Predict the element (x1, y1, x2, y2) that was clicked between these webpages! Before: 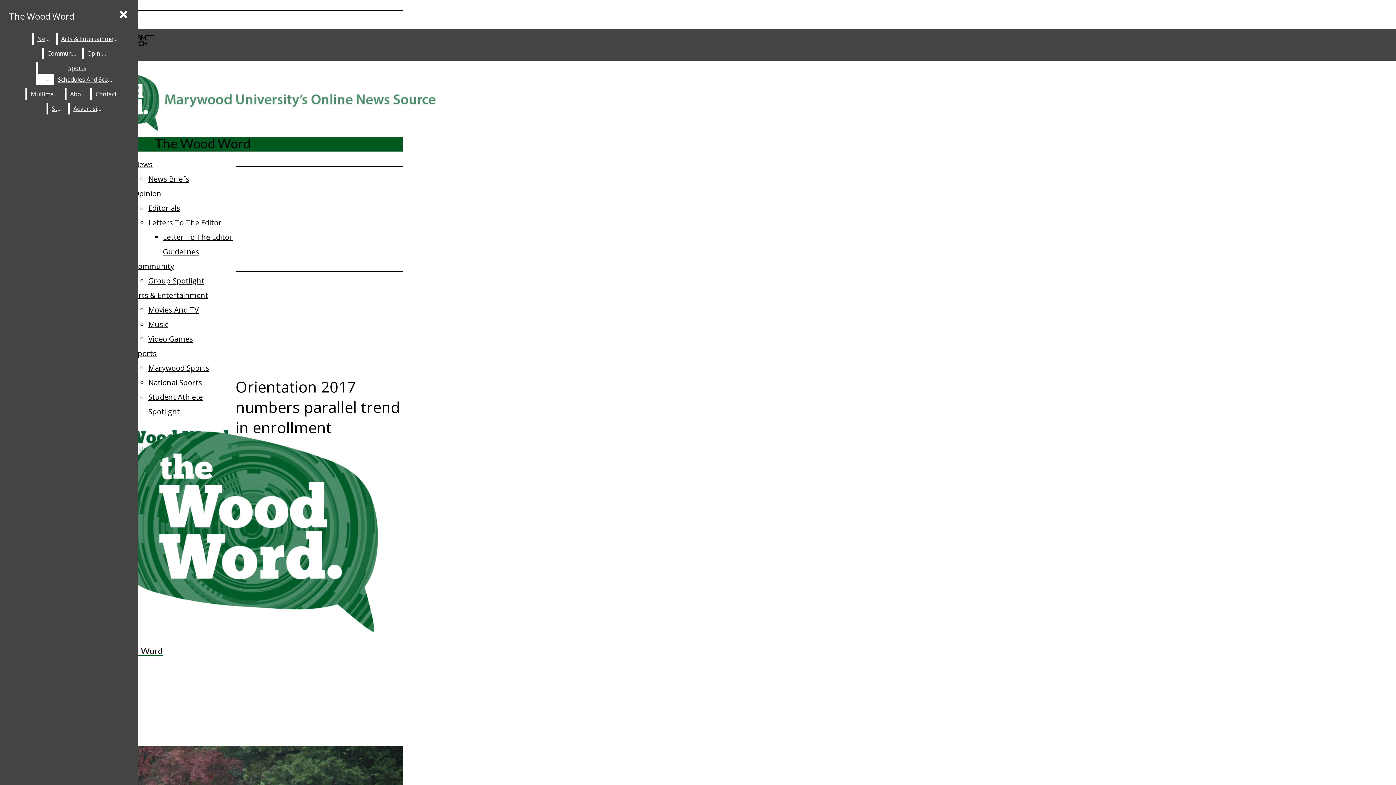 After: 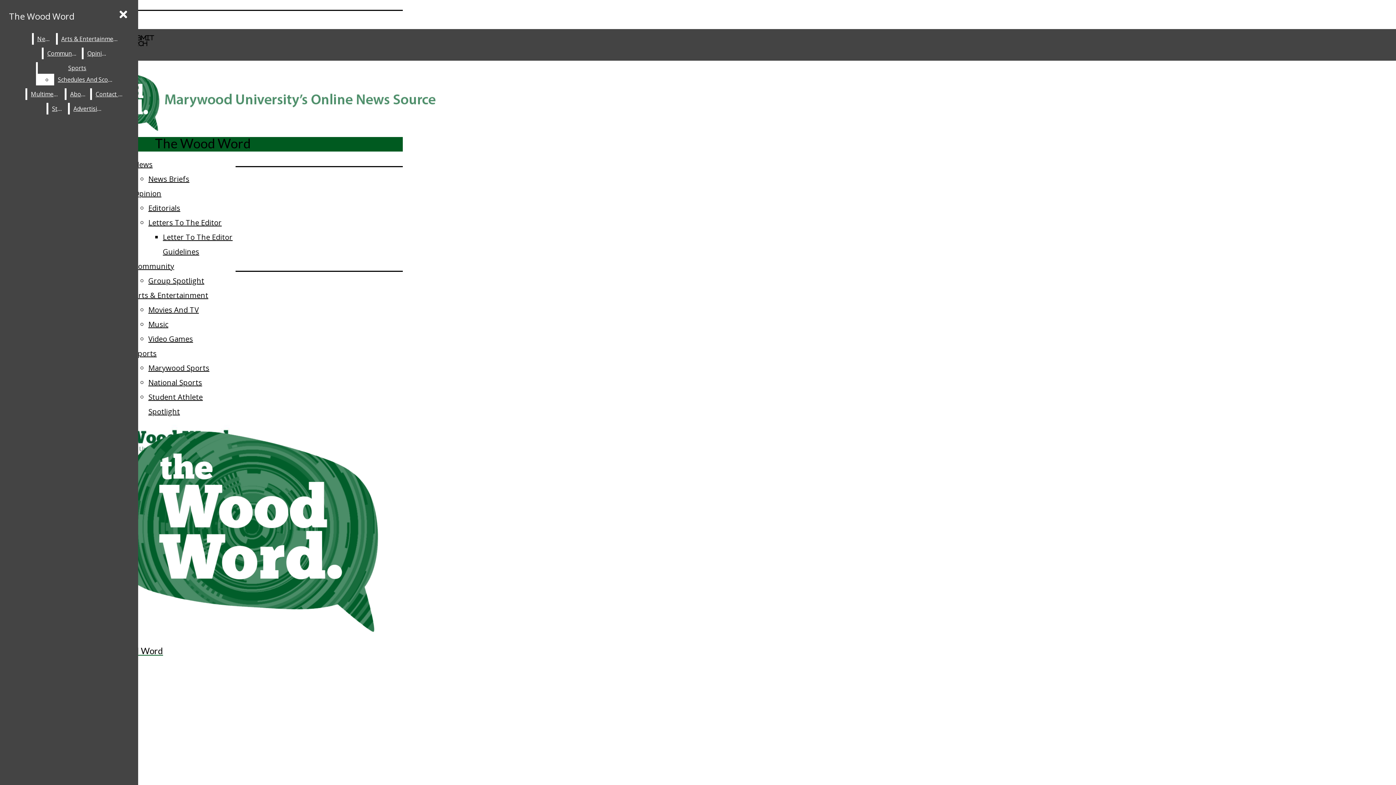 Action: bbox: (43, 47, 80, 59) label: Community